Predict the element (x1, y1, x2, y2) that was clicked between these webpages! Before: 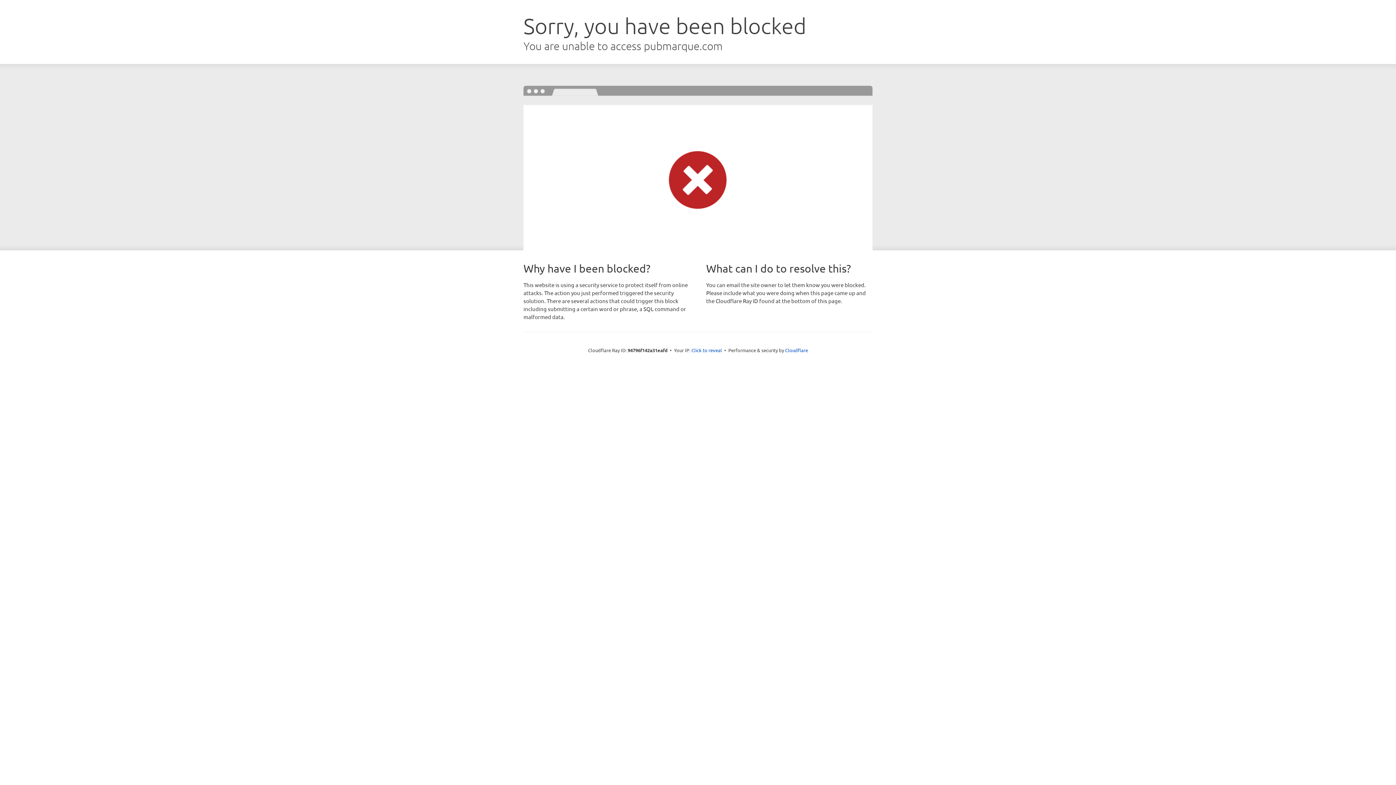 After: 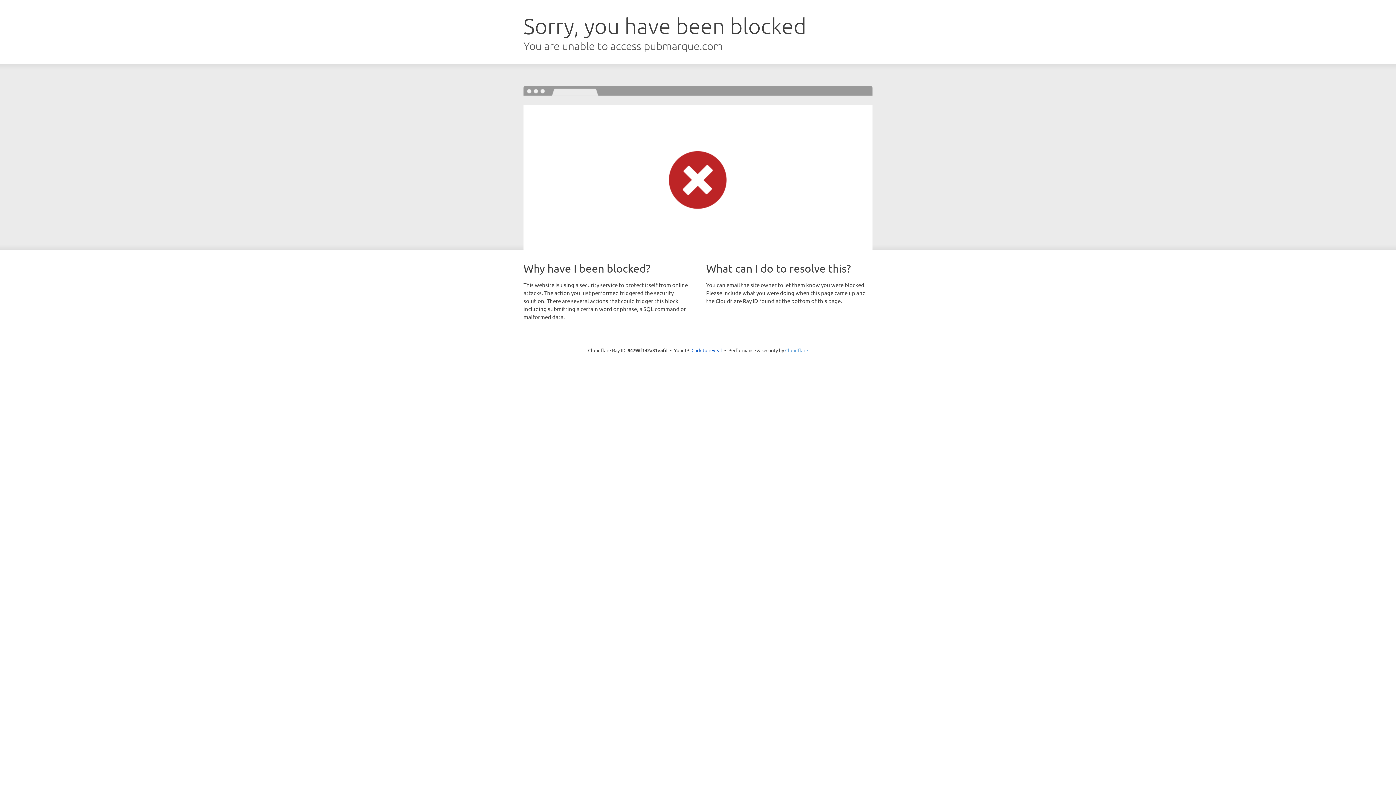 Action: label: Cloudflare bbox: (785, 347, 808, 353)